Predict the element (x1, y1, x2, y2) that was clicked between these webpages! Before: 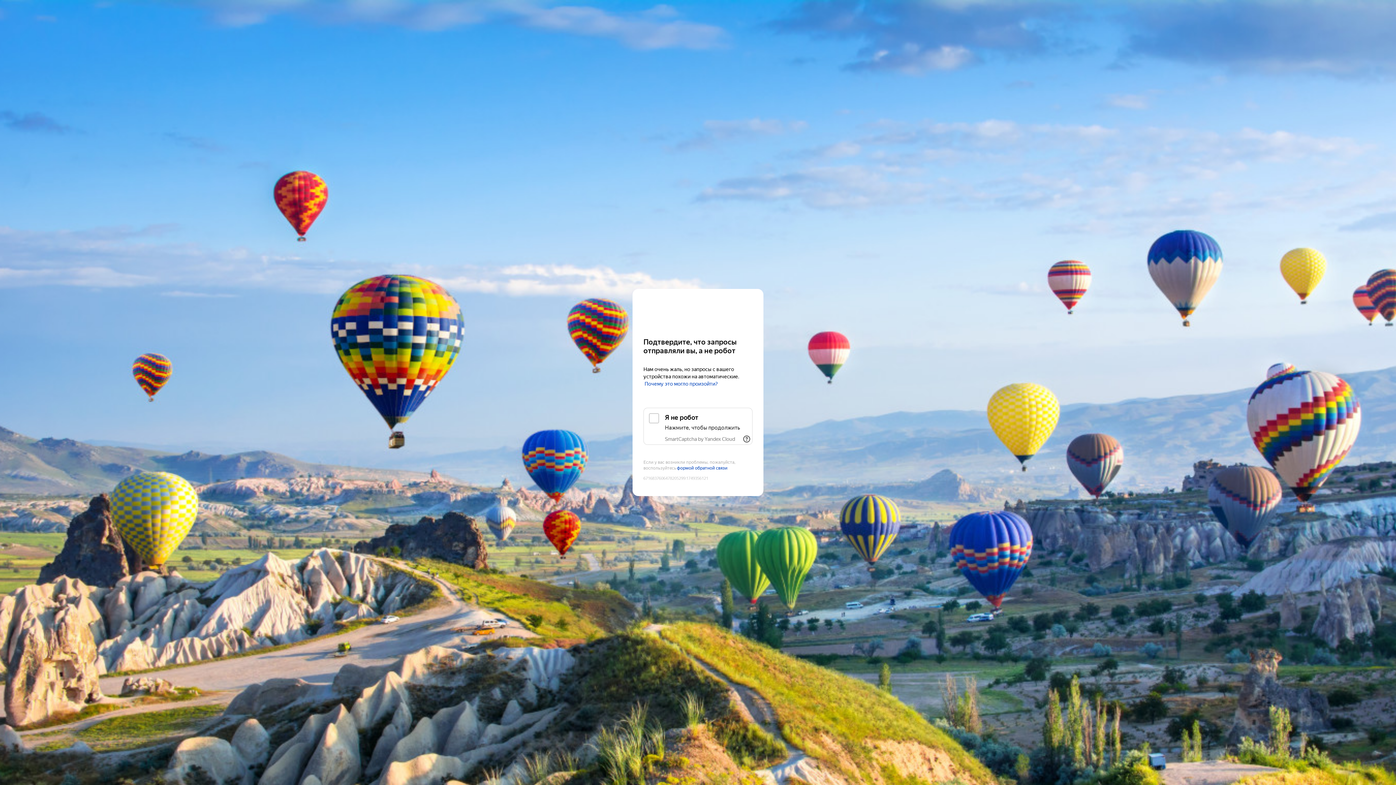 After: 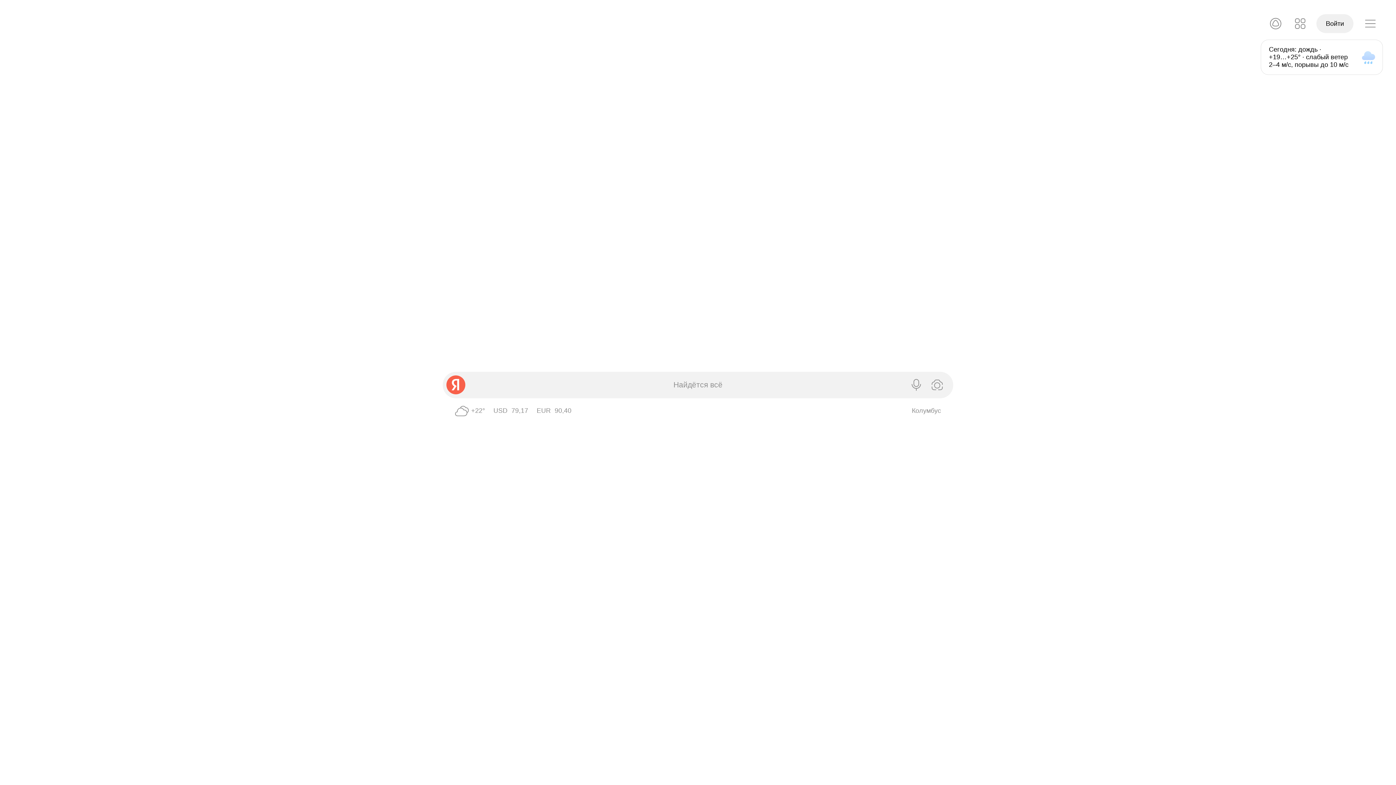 Action: label: Yandex bbox: (643, 303, 752, 316)